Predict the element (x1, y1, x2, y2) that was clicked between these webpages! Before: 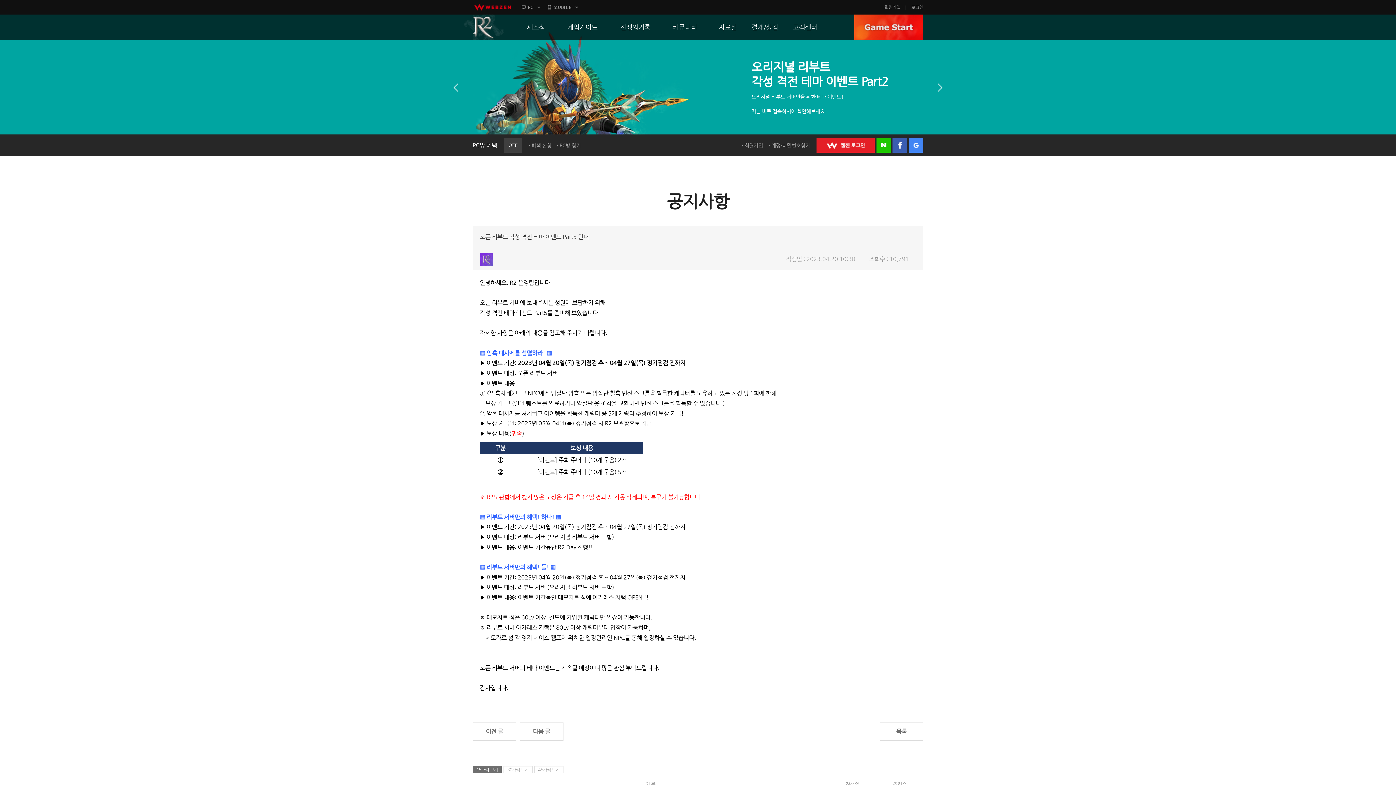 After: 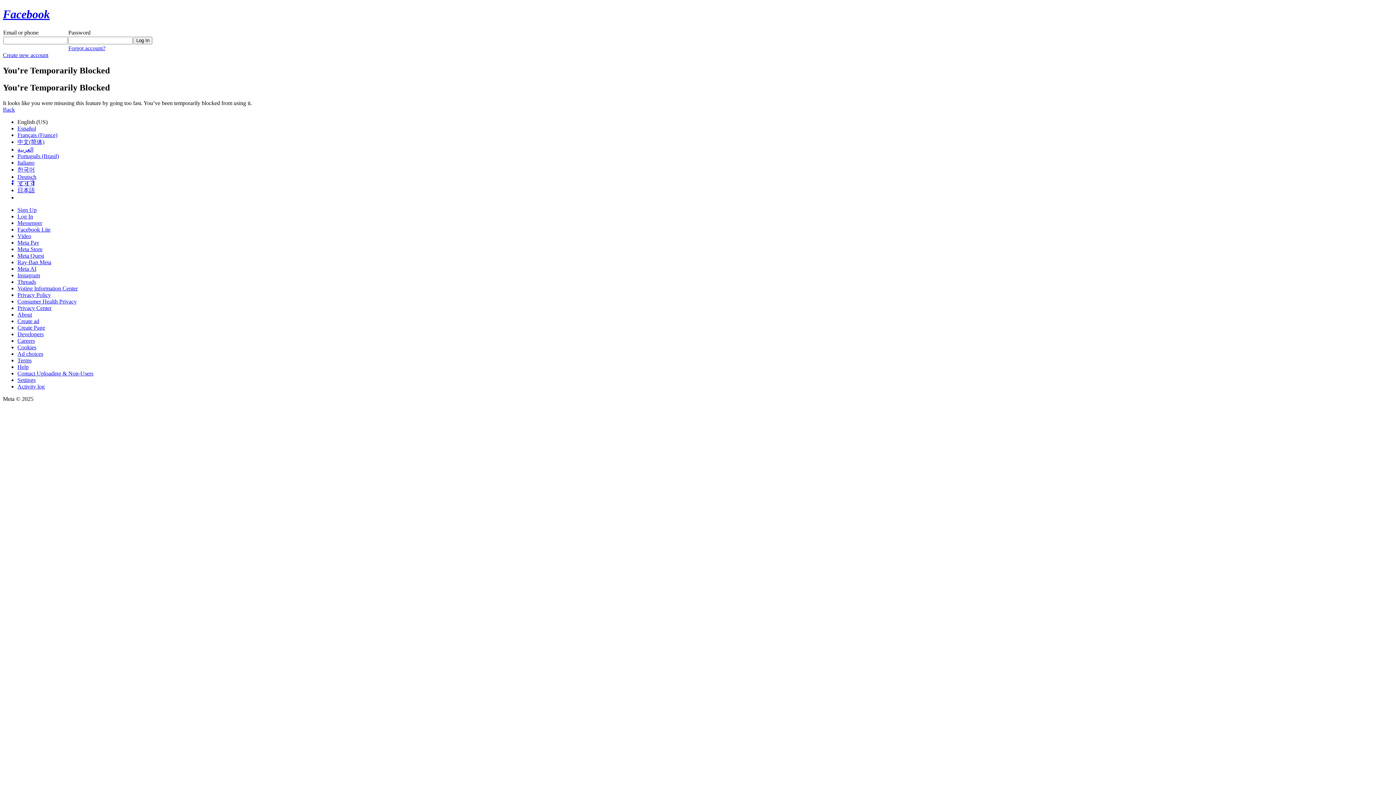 Action: label: 페이스북 로그인 bbox: (892, 138, 907, 152)